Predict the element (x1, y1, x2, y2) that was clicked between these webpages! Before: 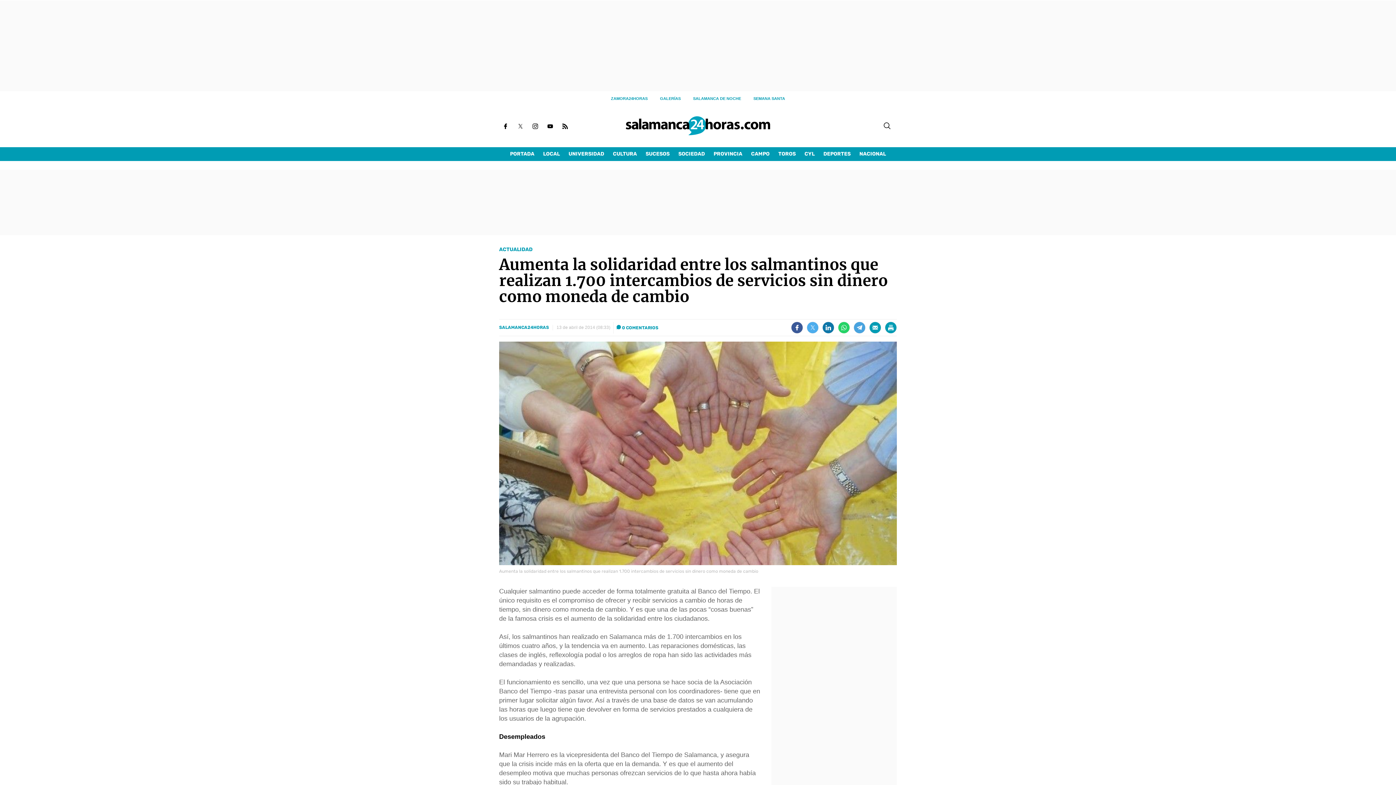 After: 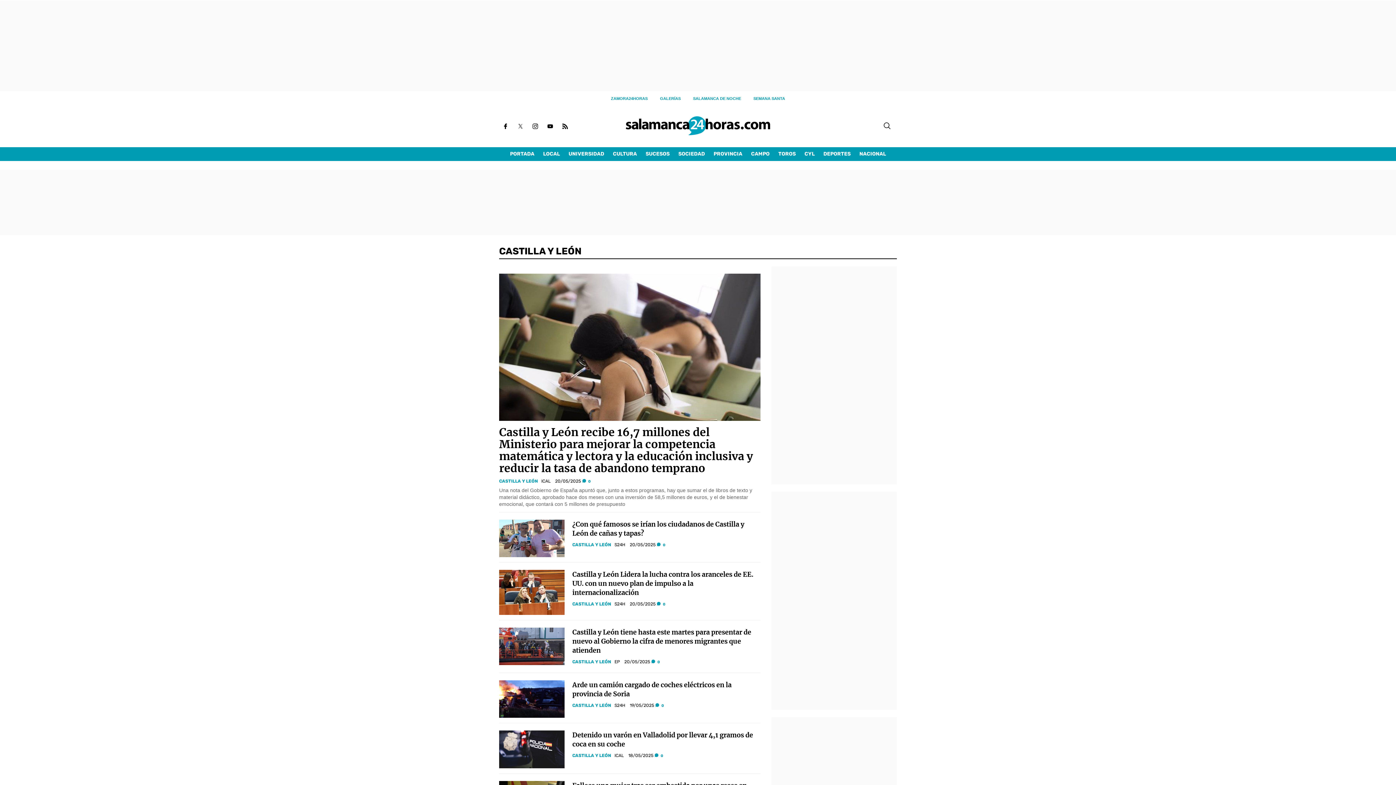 Action: bbox: (800, 147, 819, 161) label: CYL